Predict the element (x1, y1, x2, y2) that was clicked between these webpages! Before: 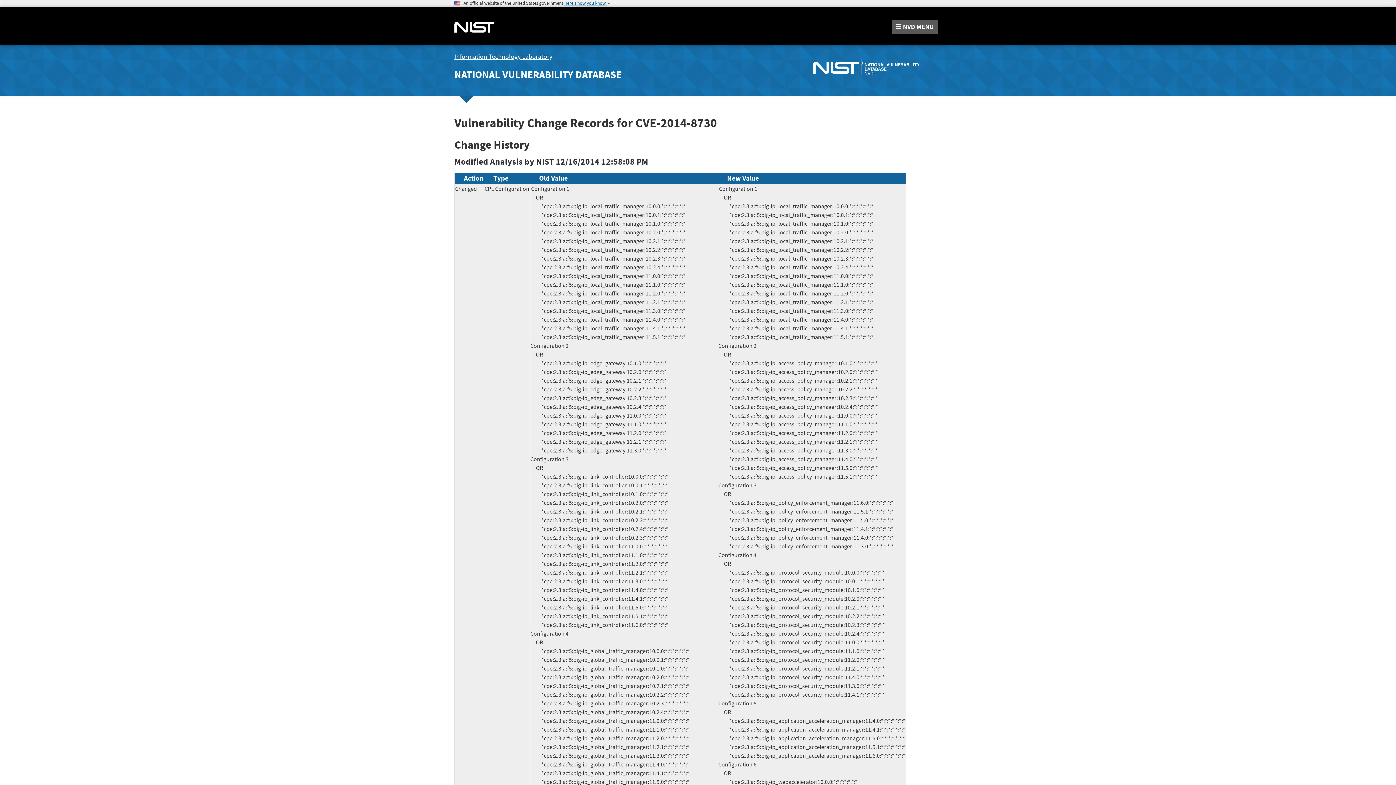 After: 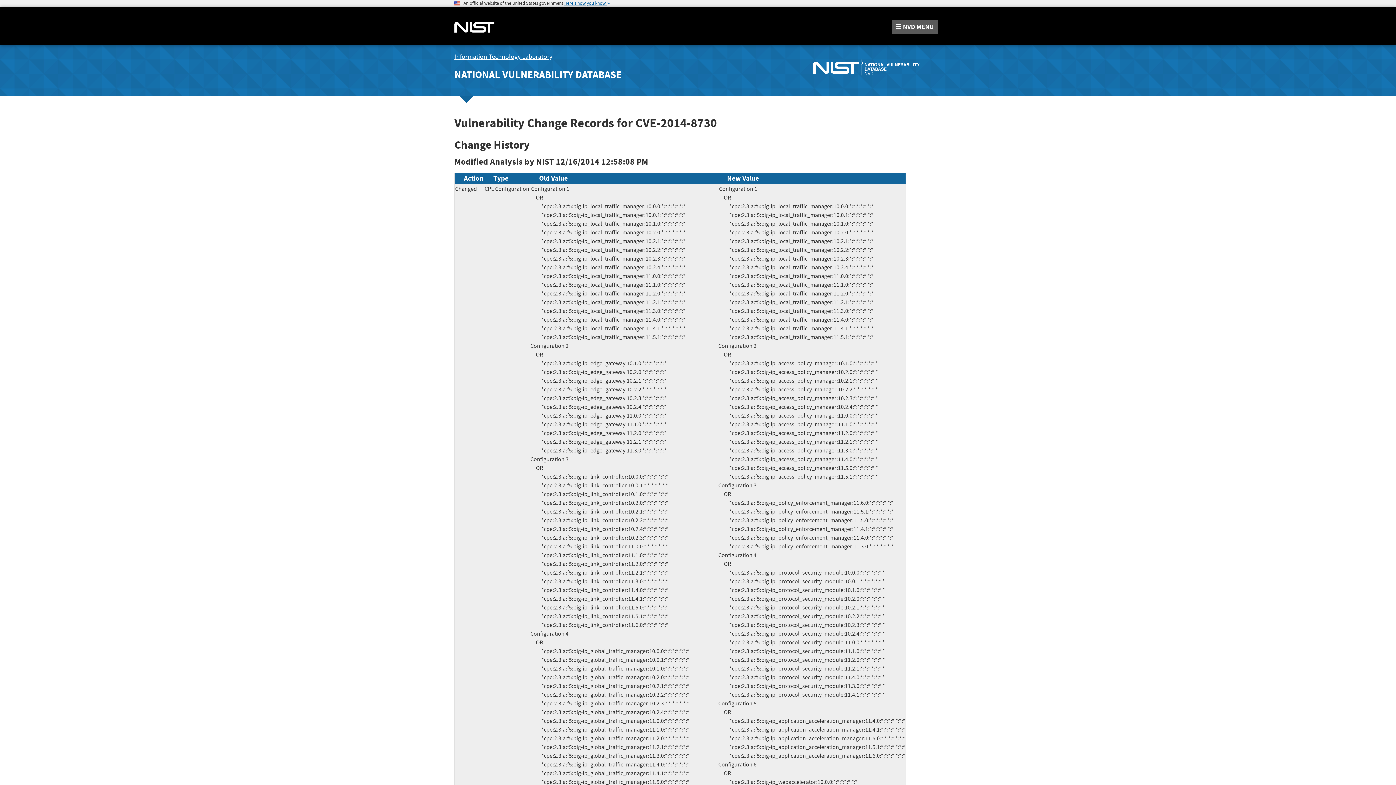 Action: bbox: (449, 8, 500, 26)